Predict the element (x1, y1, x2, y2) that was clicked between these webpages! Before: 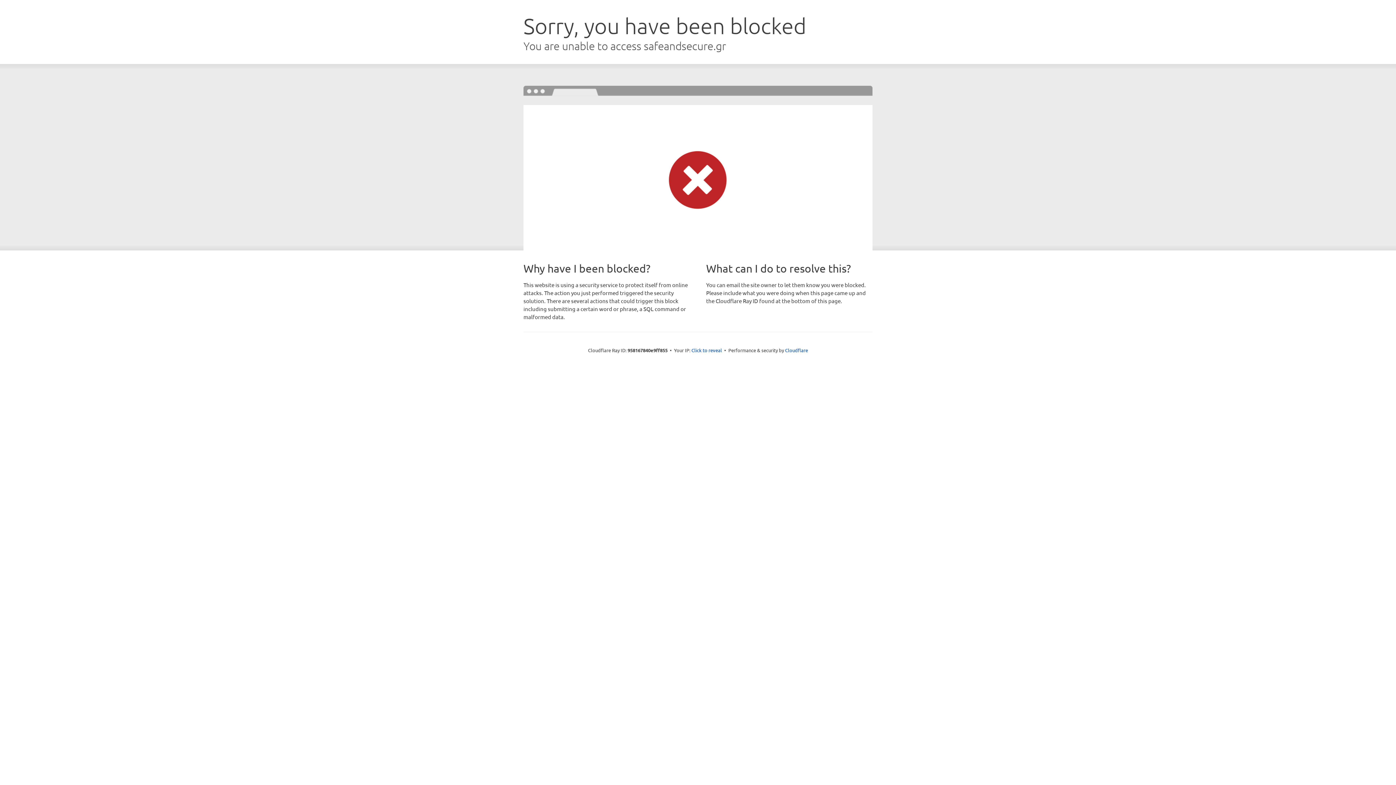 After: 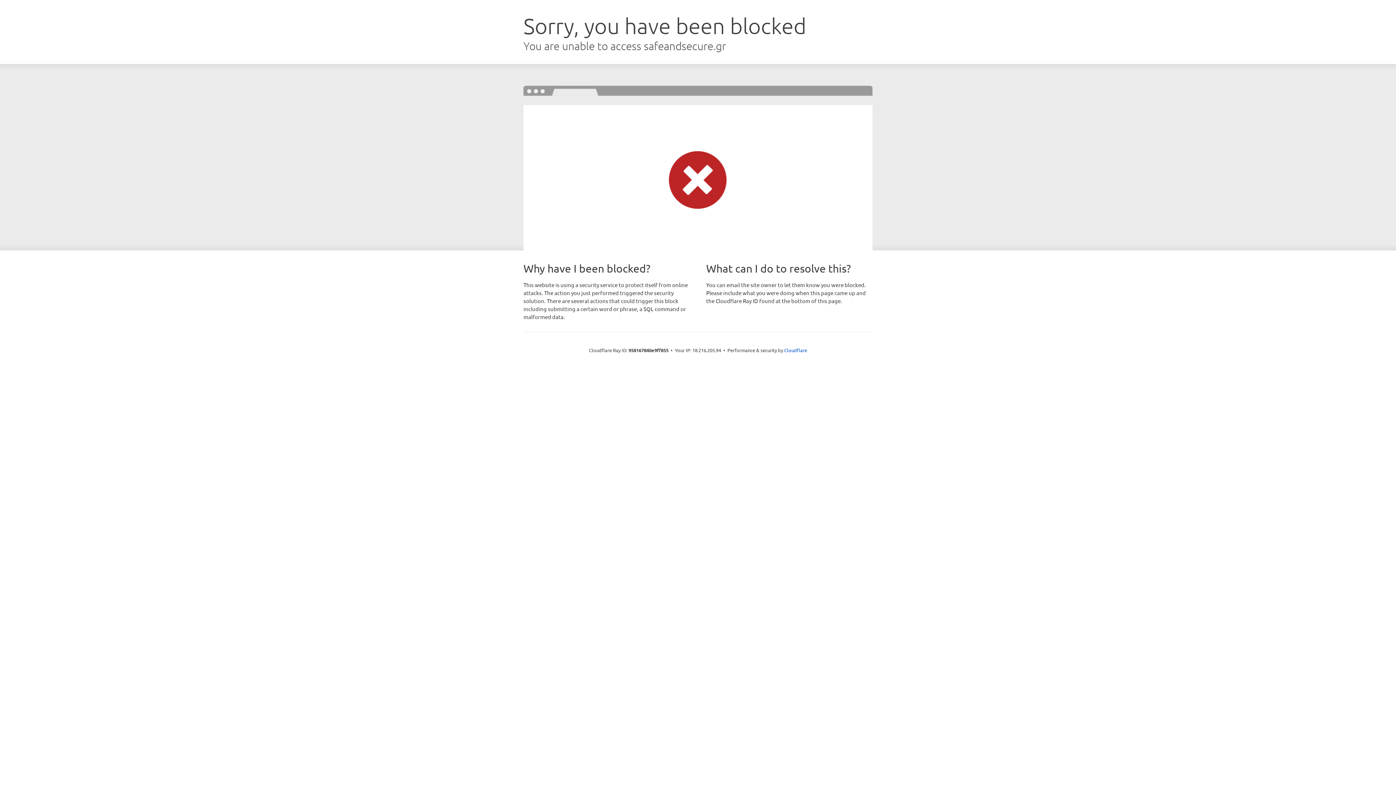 Action: bbox: (691, 346, 722, 353) label: Click to reveal